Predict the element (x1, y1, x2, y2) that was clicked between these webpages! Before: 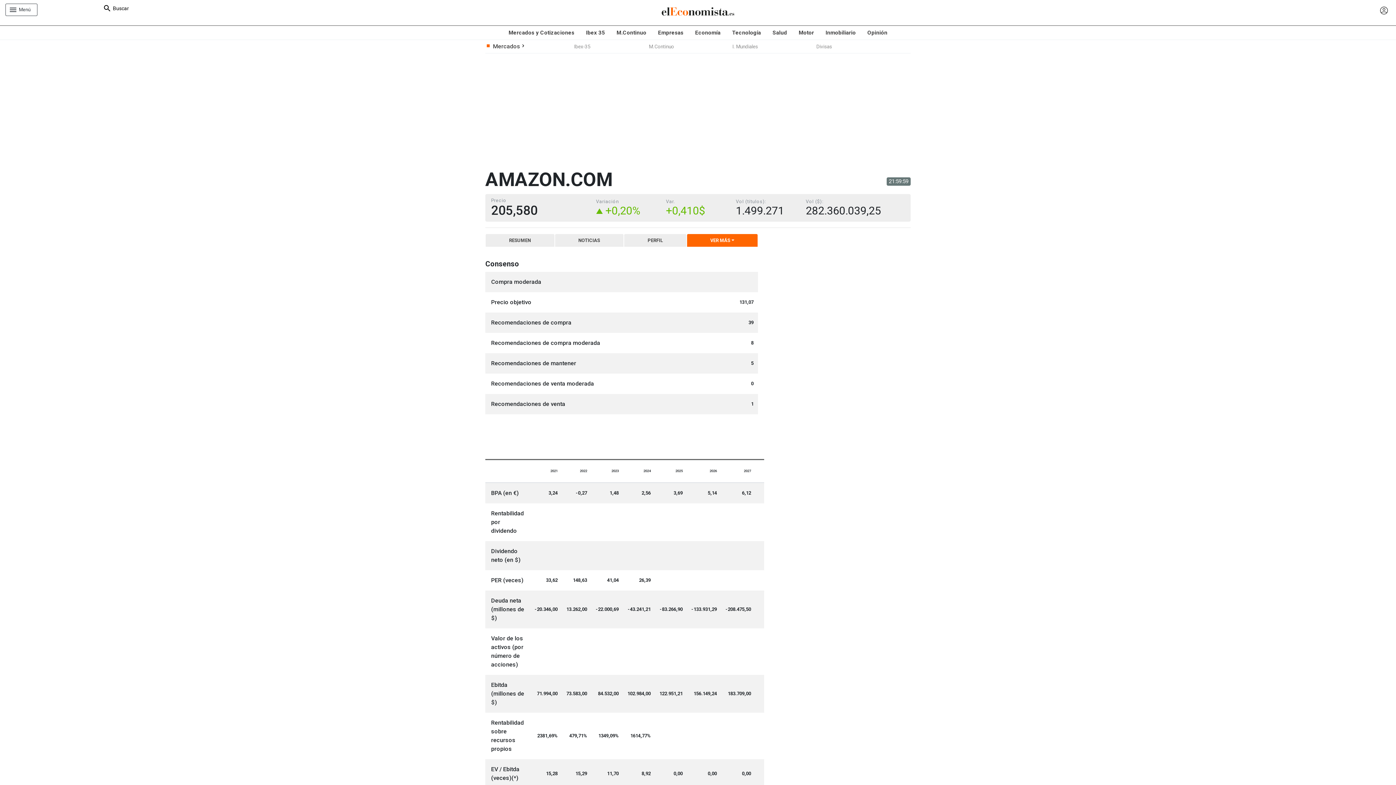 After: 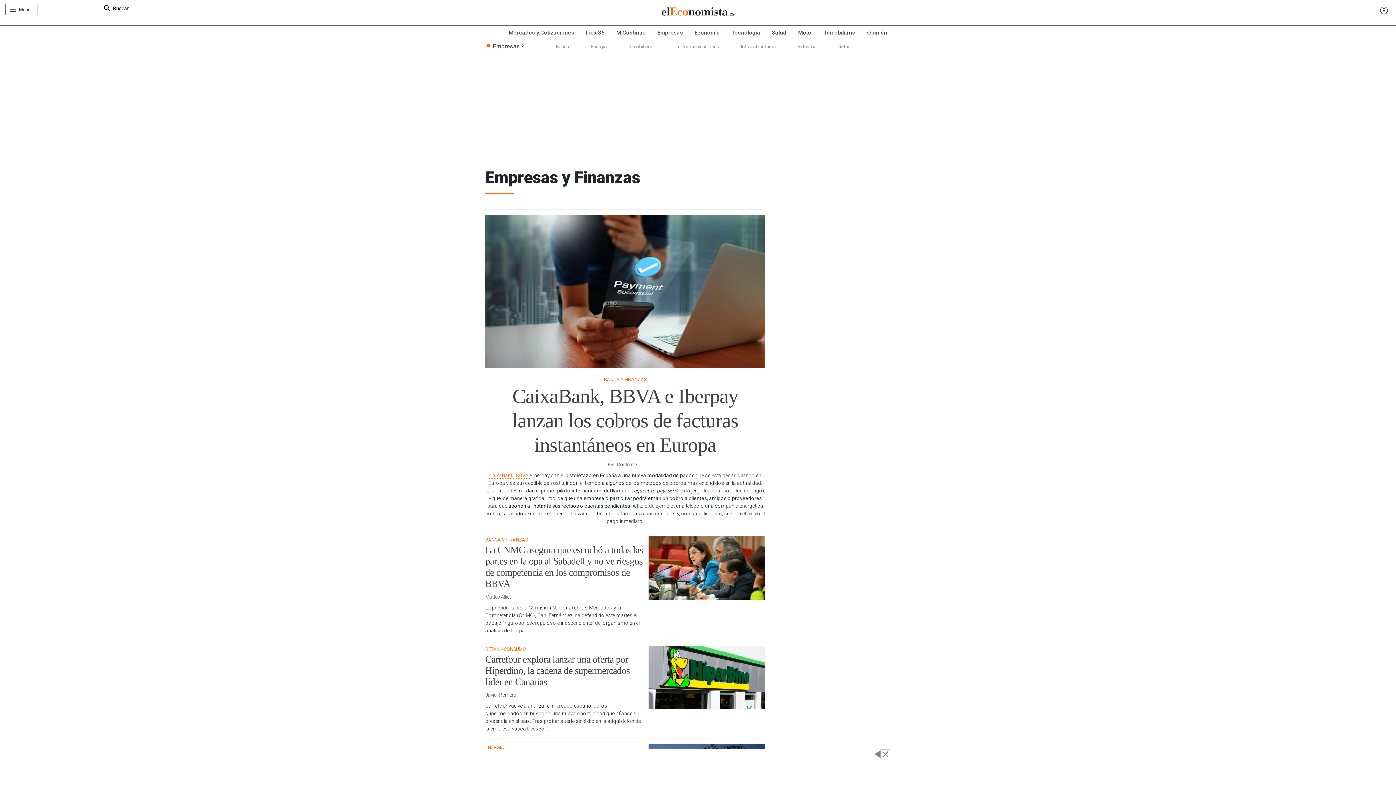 Action: bbox: (652, 25, 689, 39) label: Empresas